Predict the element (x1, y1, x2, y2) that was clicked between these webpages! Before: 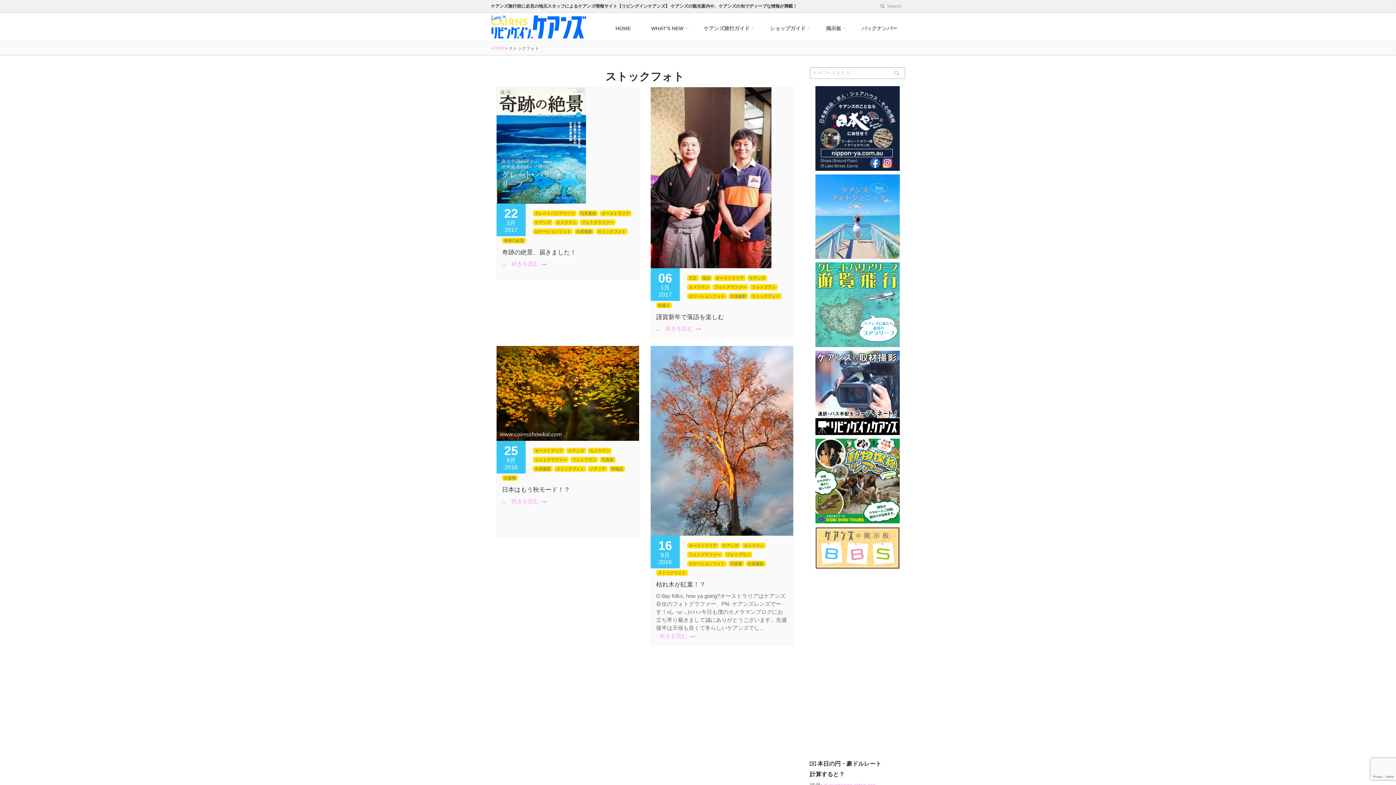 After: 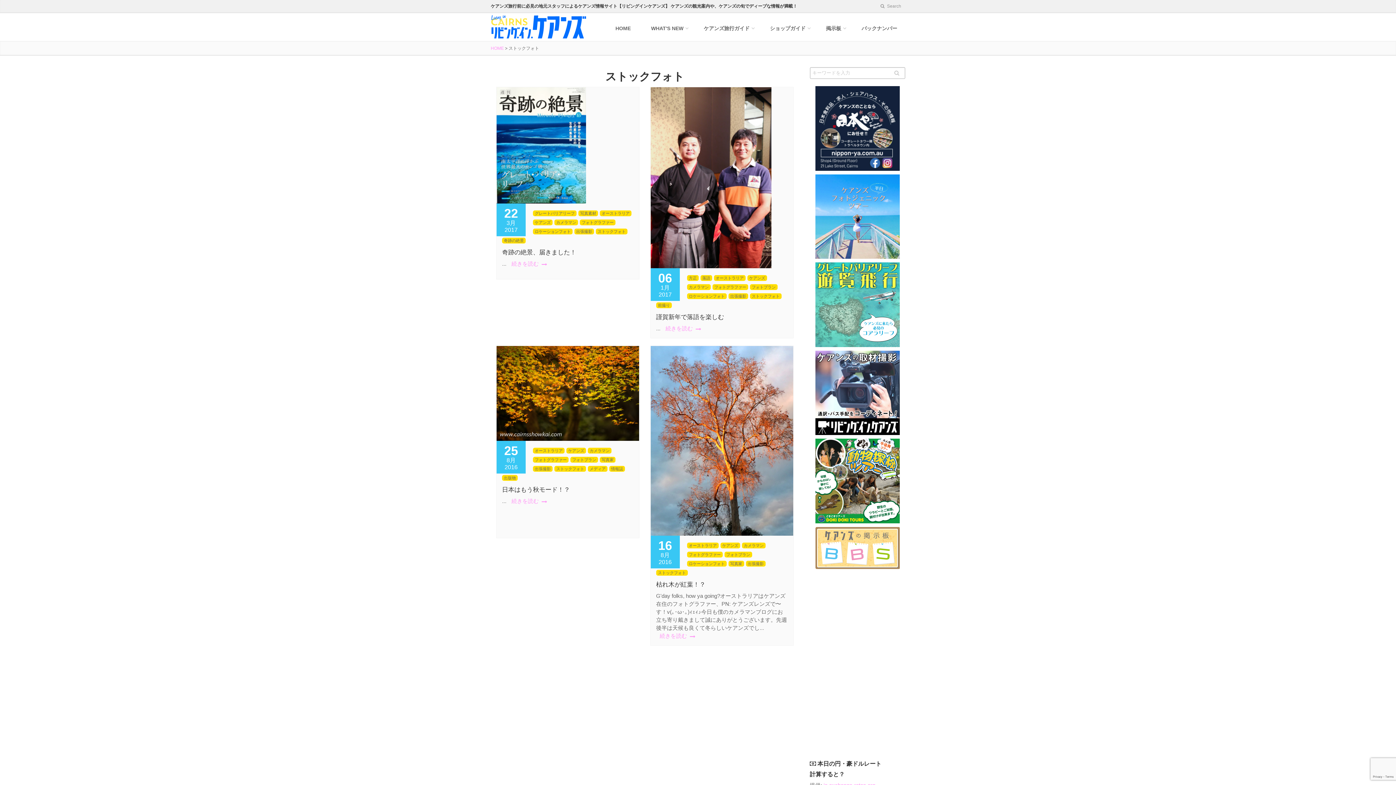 Action: label: ストックフォト bbox: (658, 570, 686, 576)